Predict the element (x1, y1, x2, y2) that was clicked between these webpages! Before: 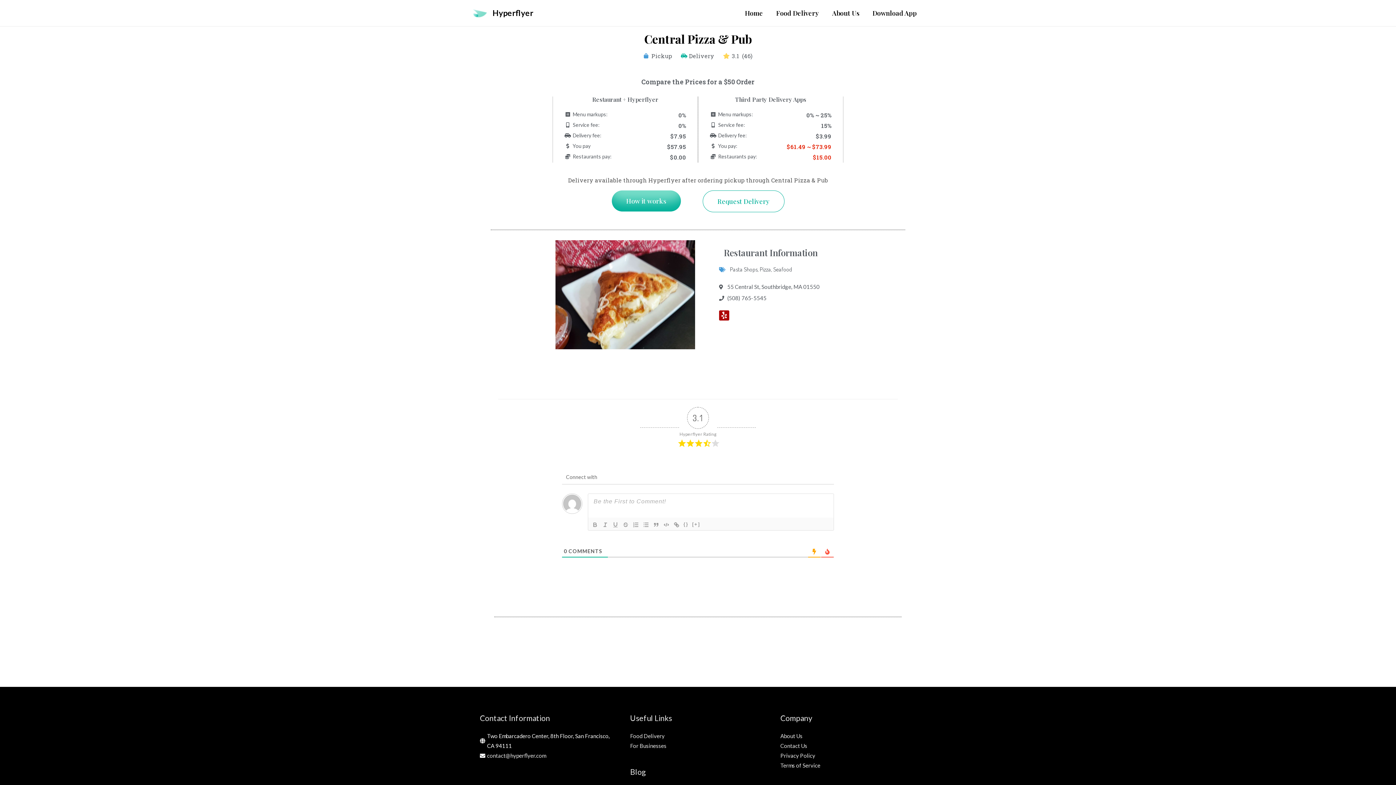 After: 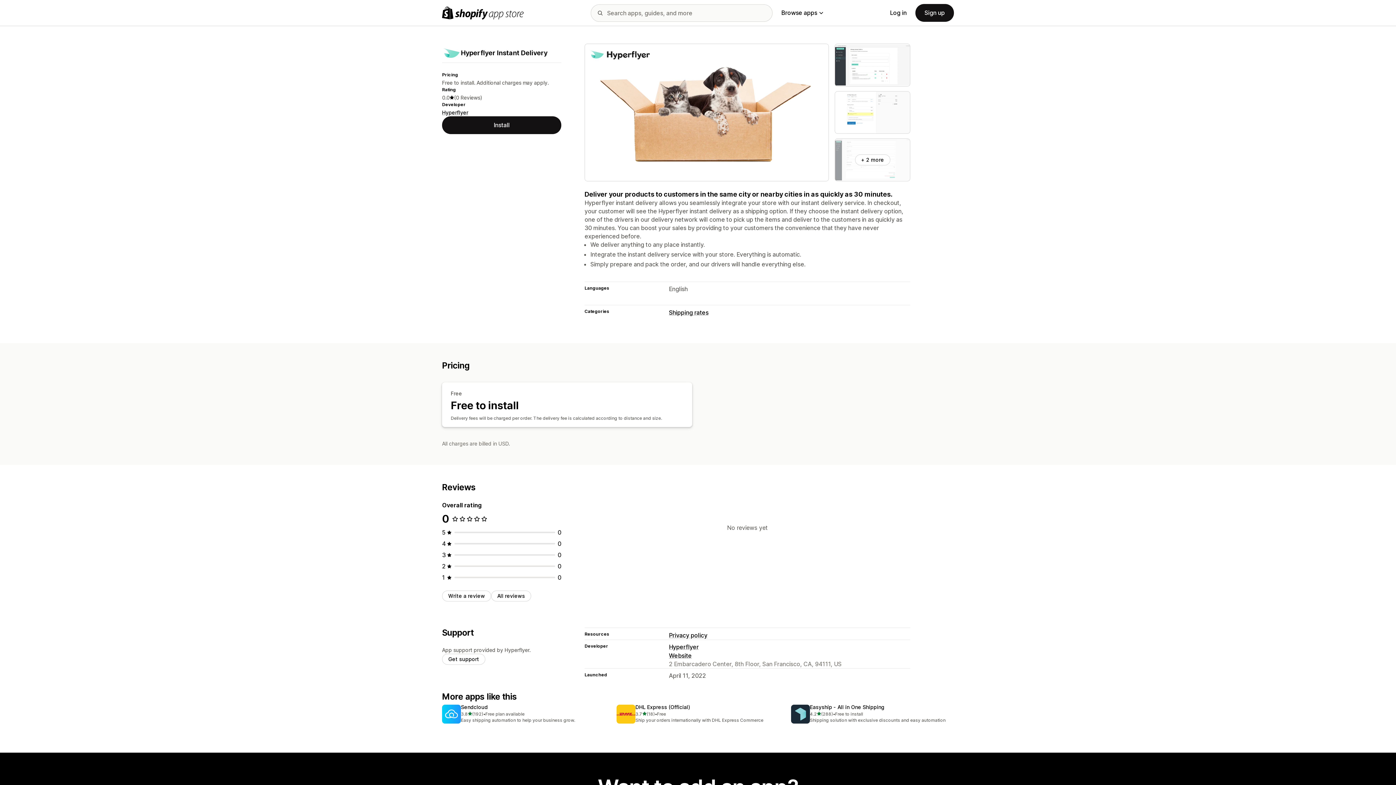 Action: bbox: (630, 742, 666, 749) label: For Businesses